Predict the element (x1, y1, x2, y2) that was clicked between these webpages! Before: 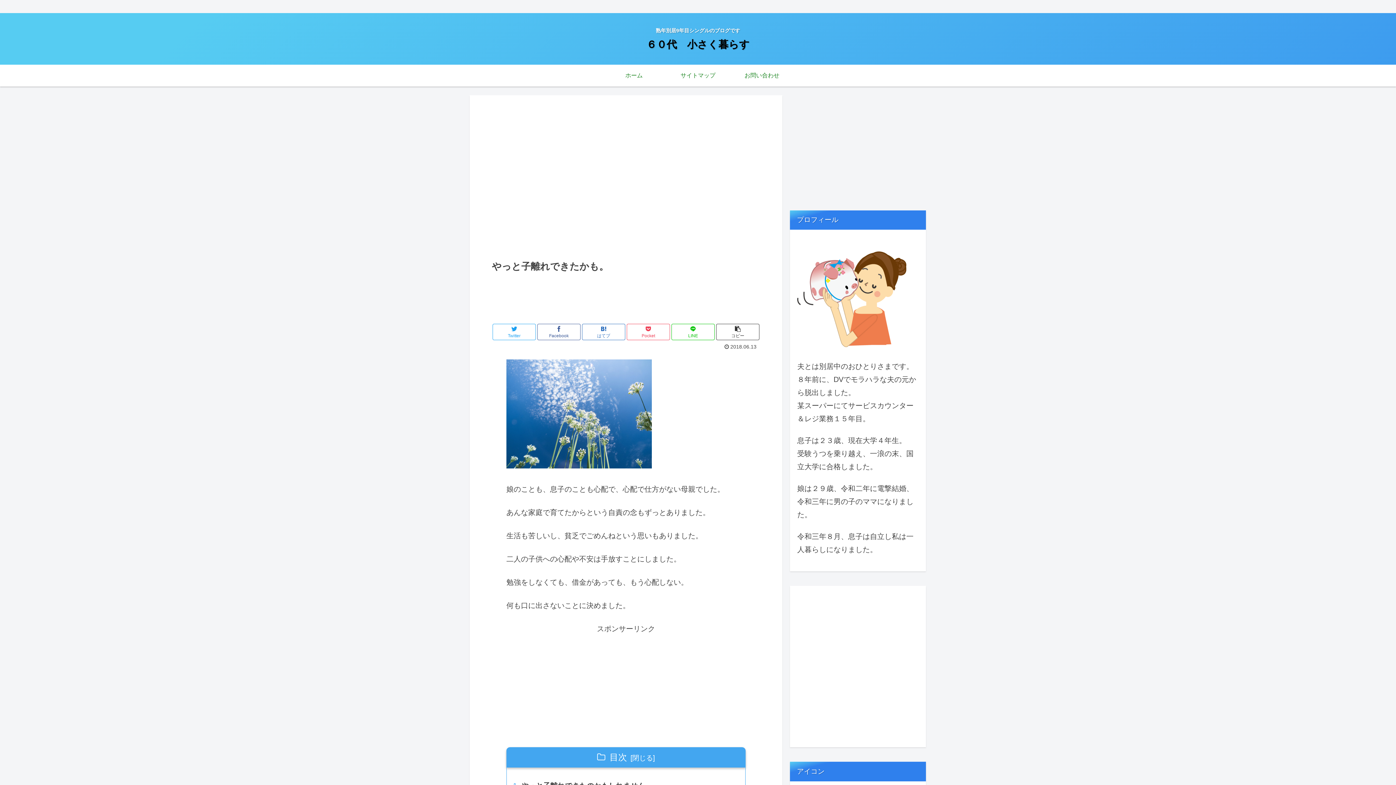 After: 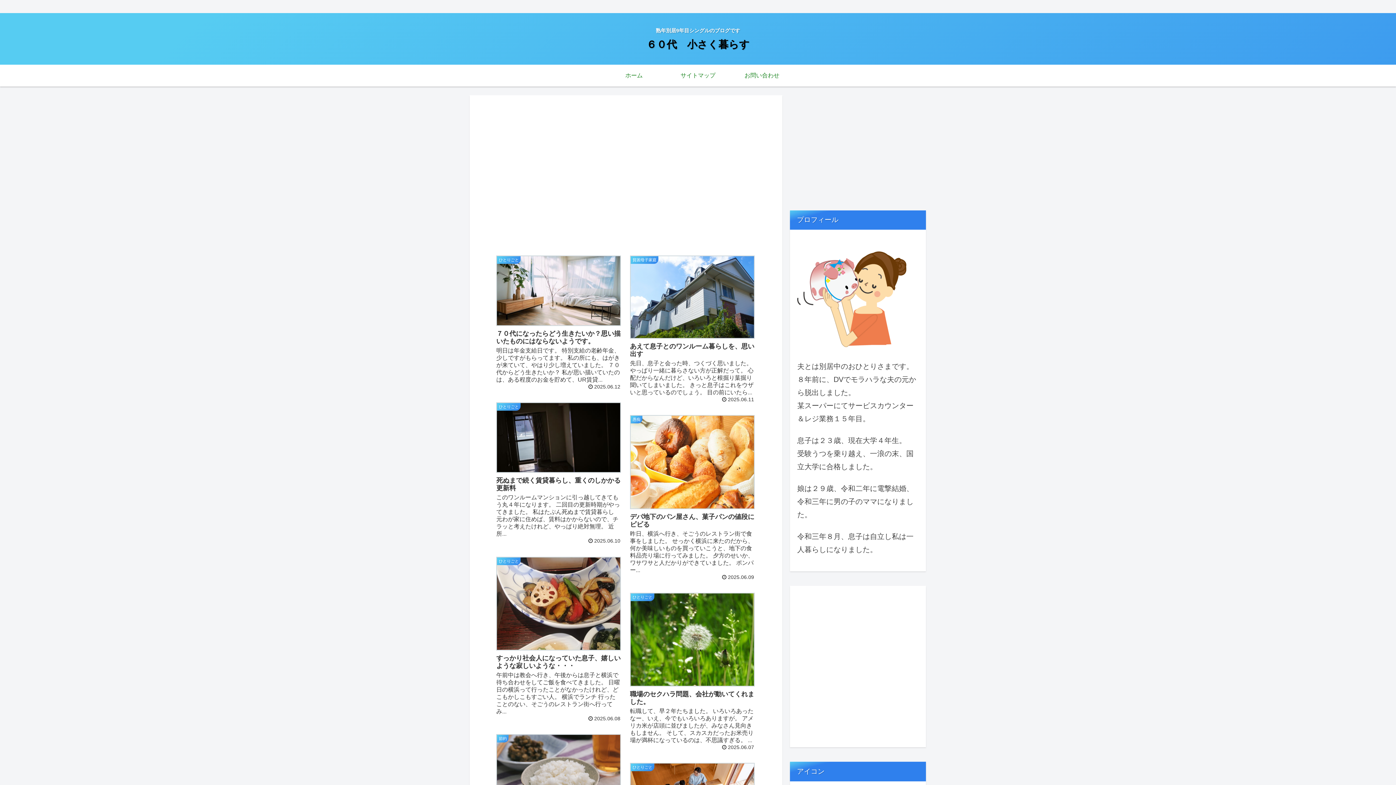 Action: bbox: (646, 41, 749, 49) label: ６０代　小さく暮らす